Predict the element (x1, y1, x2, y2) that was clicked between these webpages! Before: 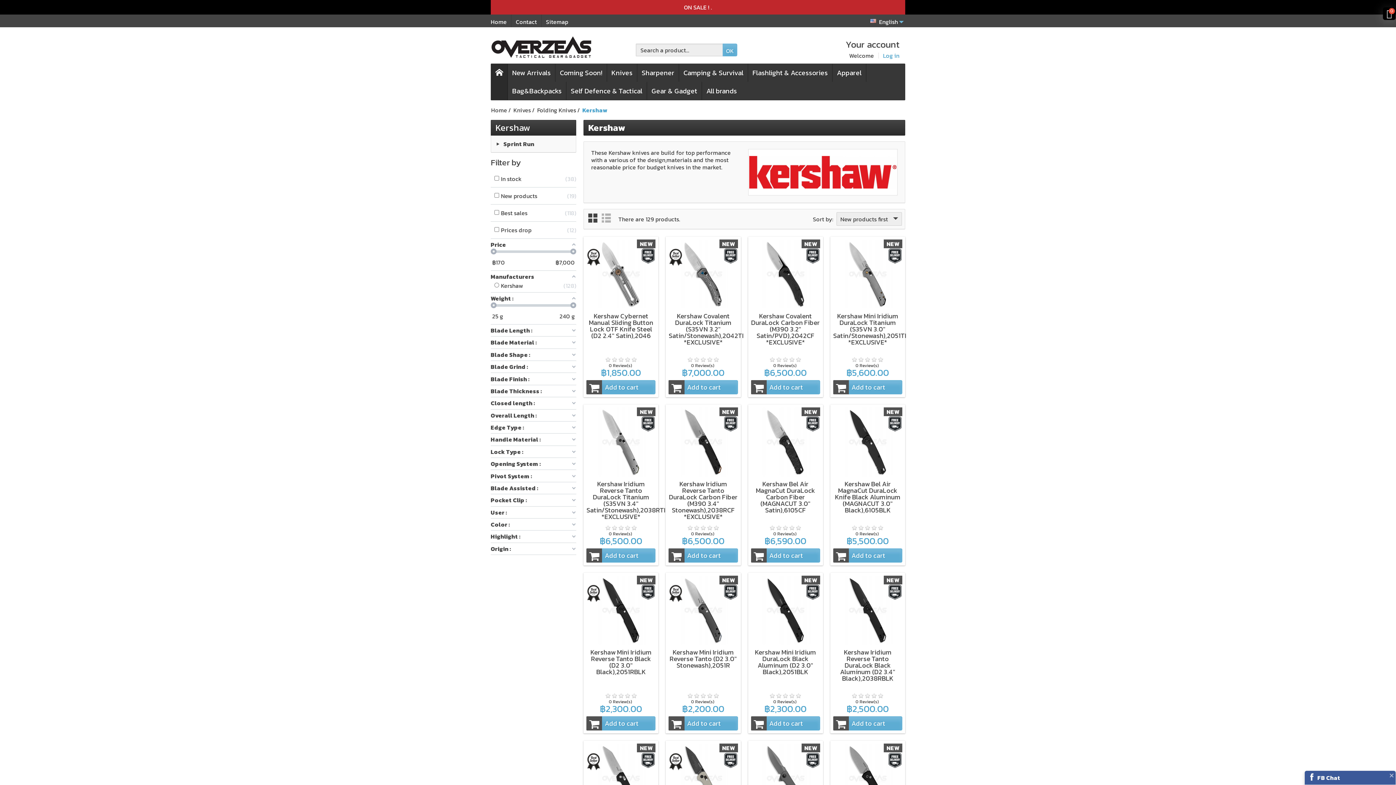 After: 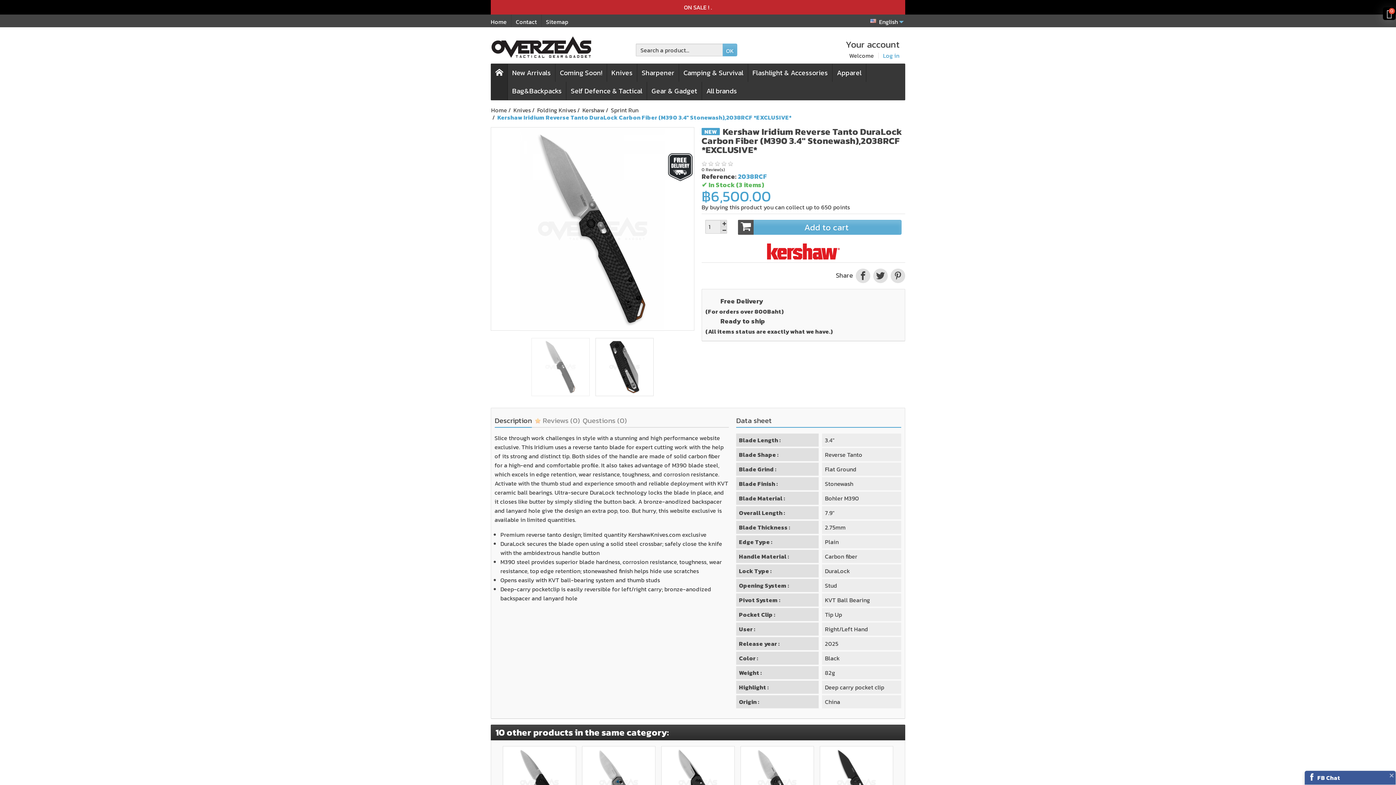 Action: bbox: (669, 479, 737, 521) label: Kershaw Iridium Reverse Tanto DuraLock Carbon Fiber (M390 3.4" Stonewash),2038RCF *EXCLUSIVE*